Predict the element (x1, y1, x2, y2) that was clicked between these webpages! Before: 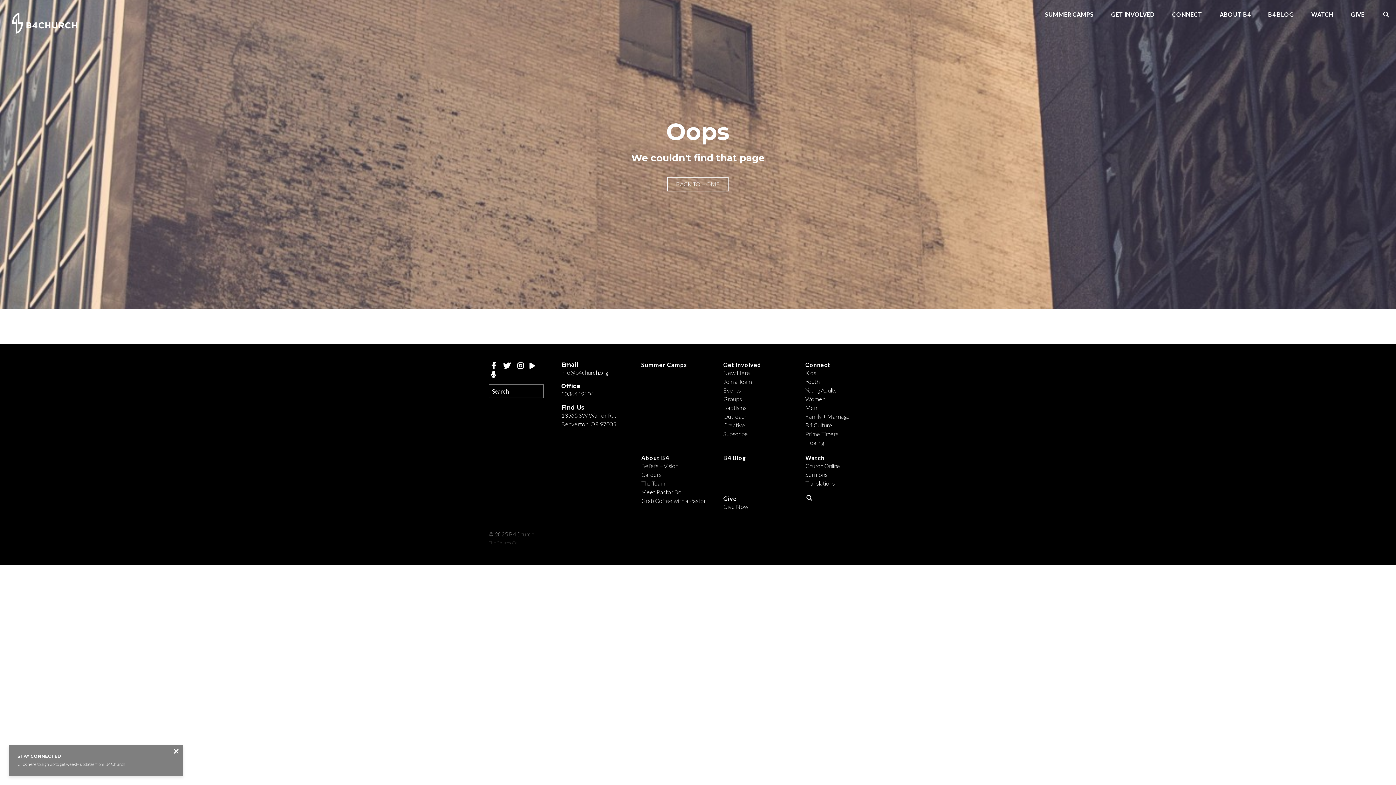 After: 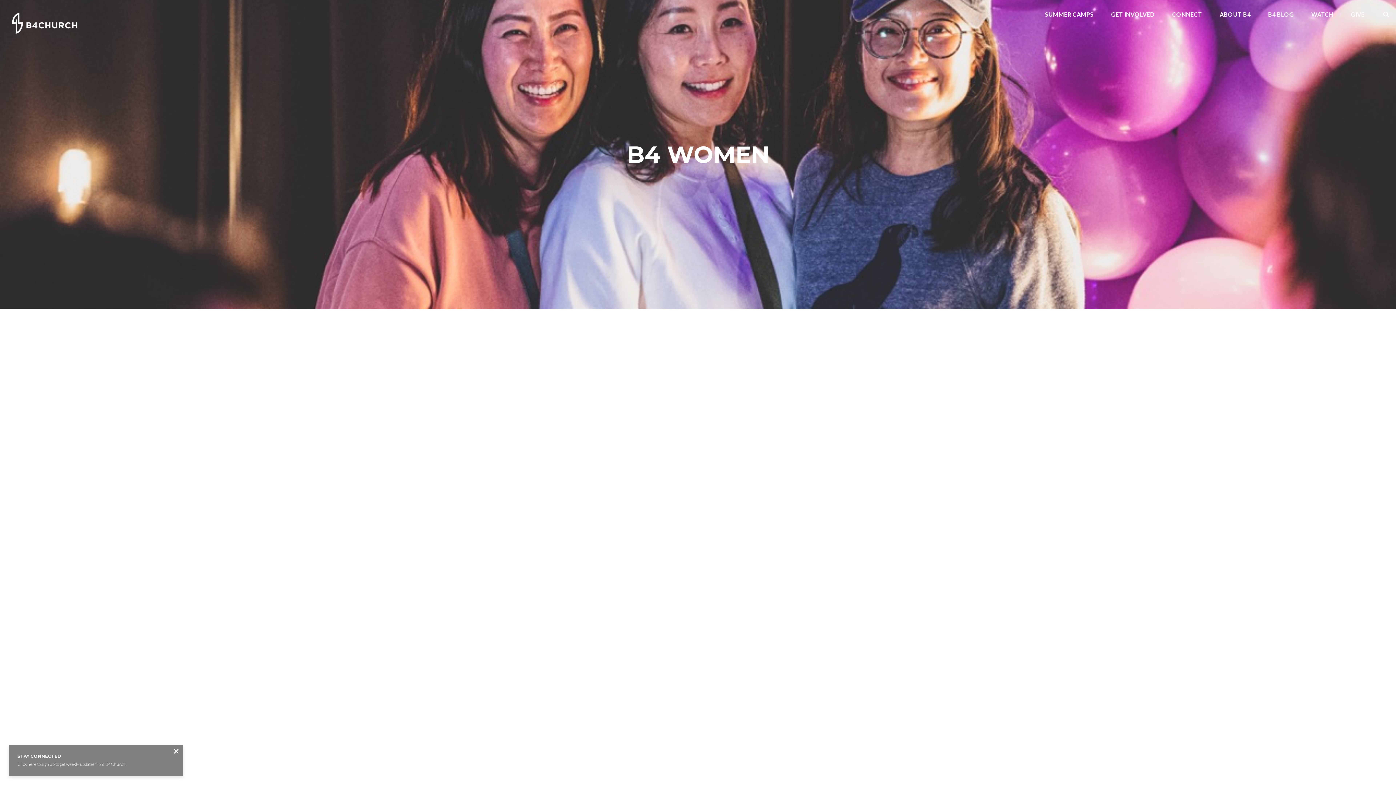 Action: label: Women bbox: (798, 391, 832, 406)